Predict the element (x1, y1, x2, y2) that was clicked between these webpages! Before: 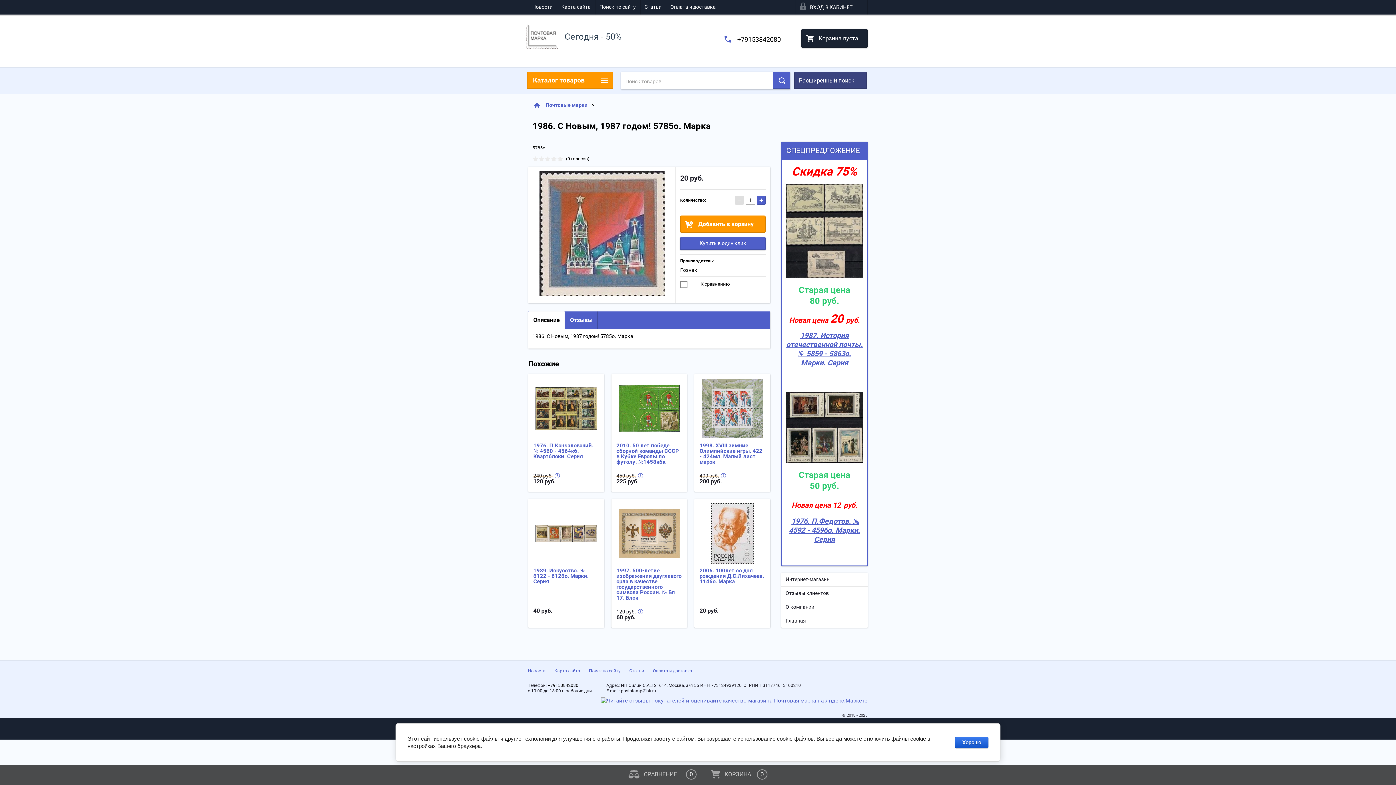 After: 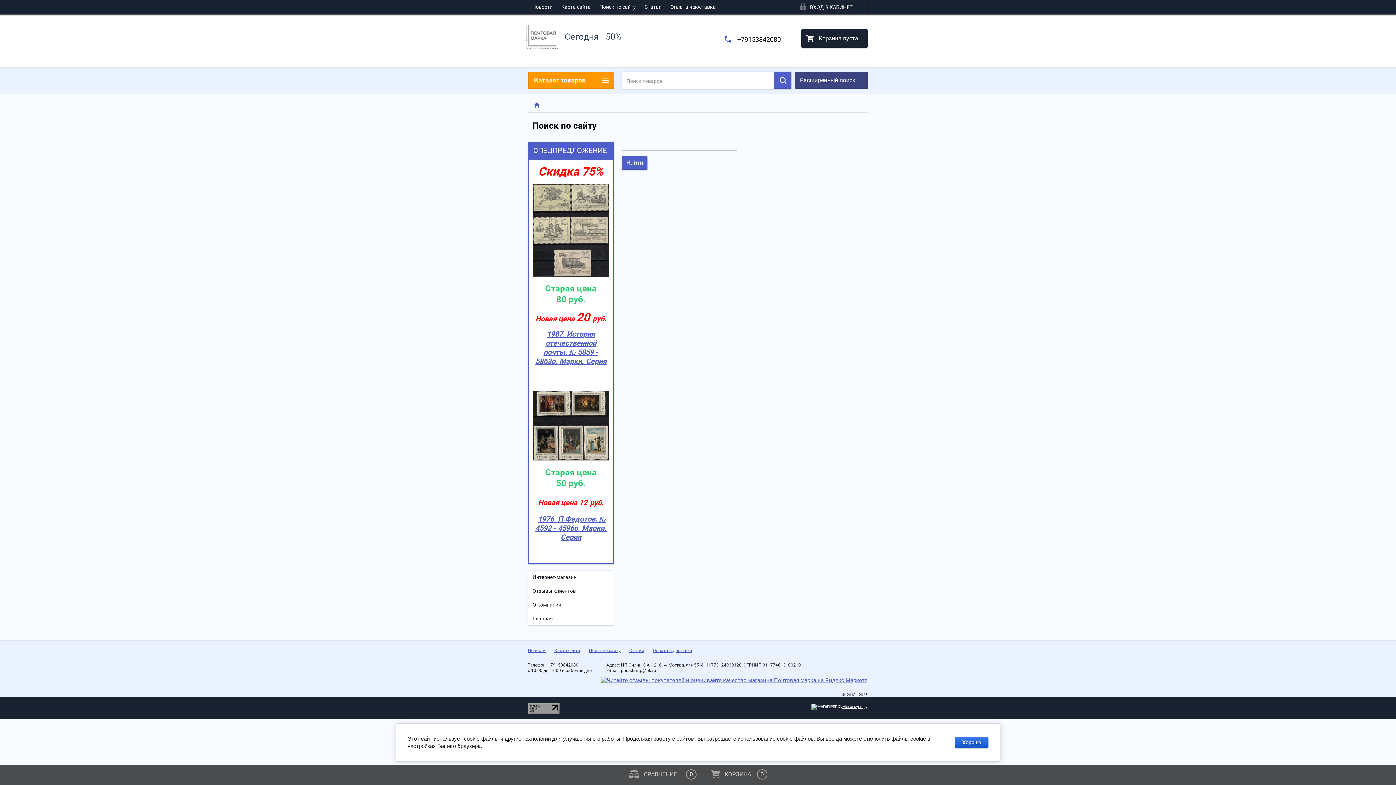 Action: bbox: (589, 668, 620, 674) label: Поиск по сайту